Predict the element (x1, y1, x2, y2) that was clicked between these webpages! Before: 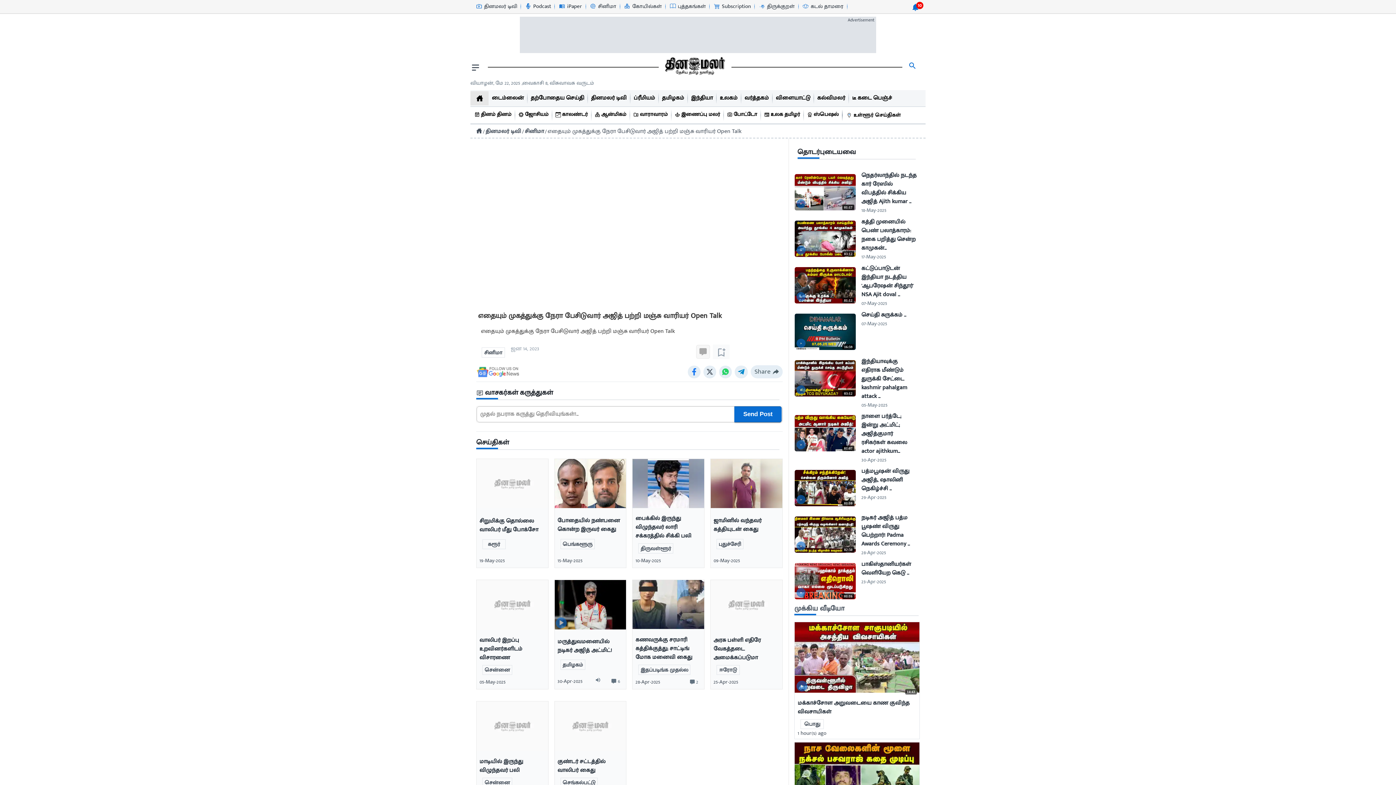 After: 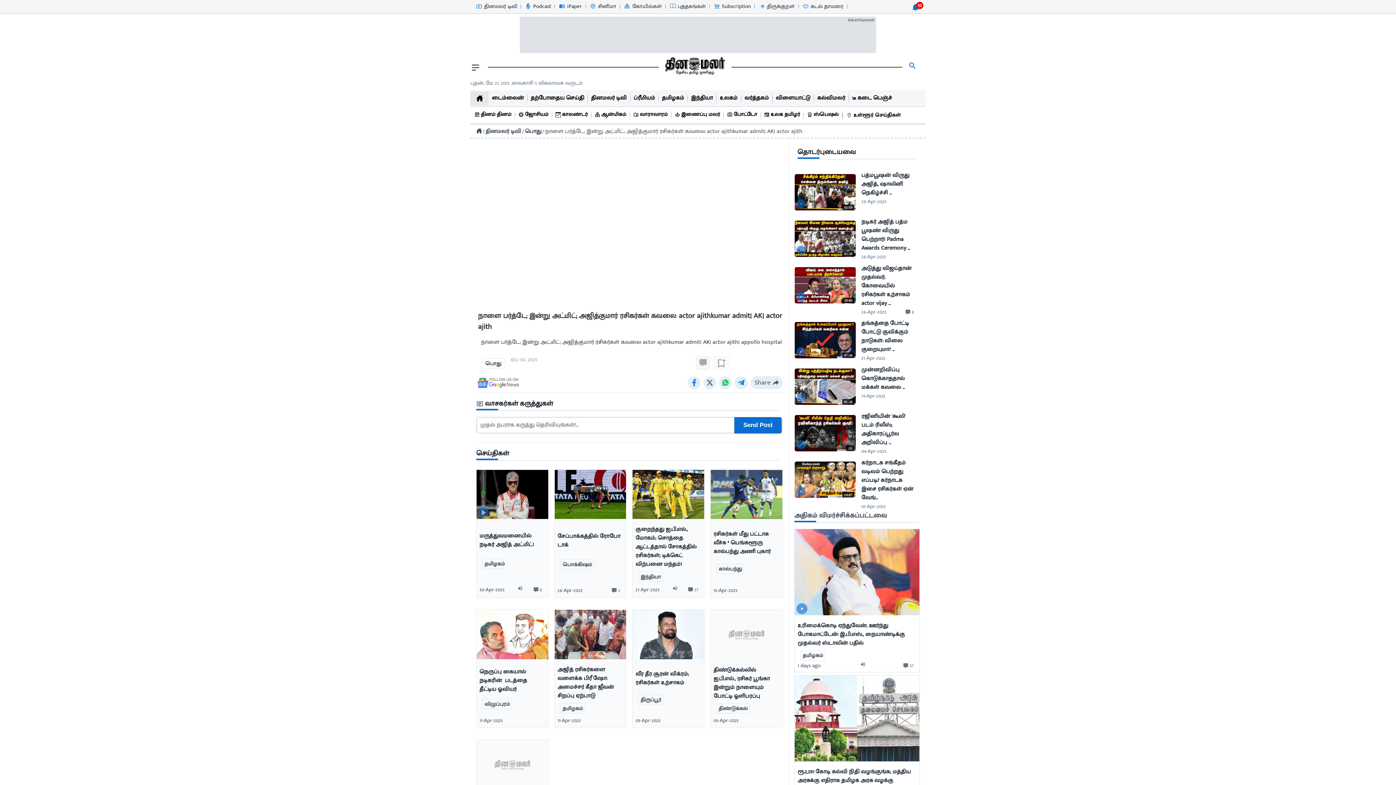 Action: bbox: (861, 455, 886, 464) label: uploaded-time